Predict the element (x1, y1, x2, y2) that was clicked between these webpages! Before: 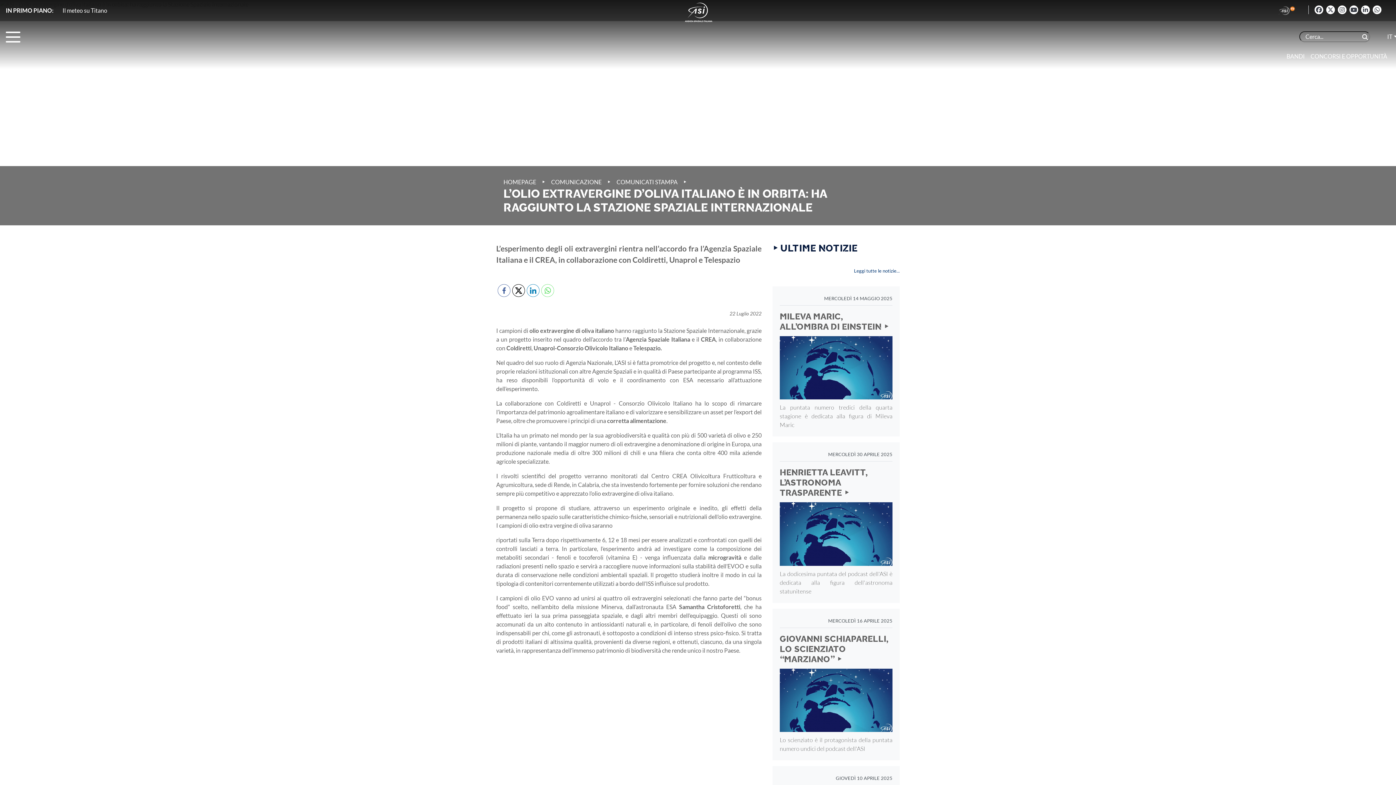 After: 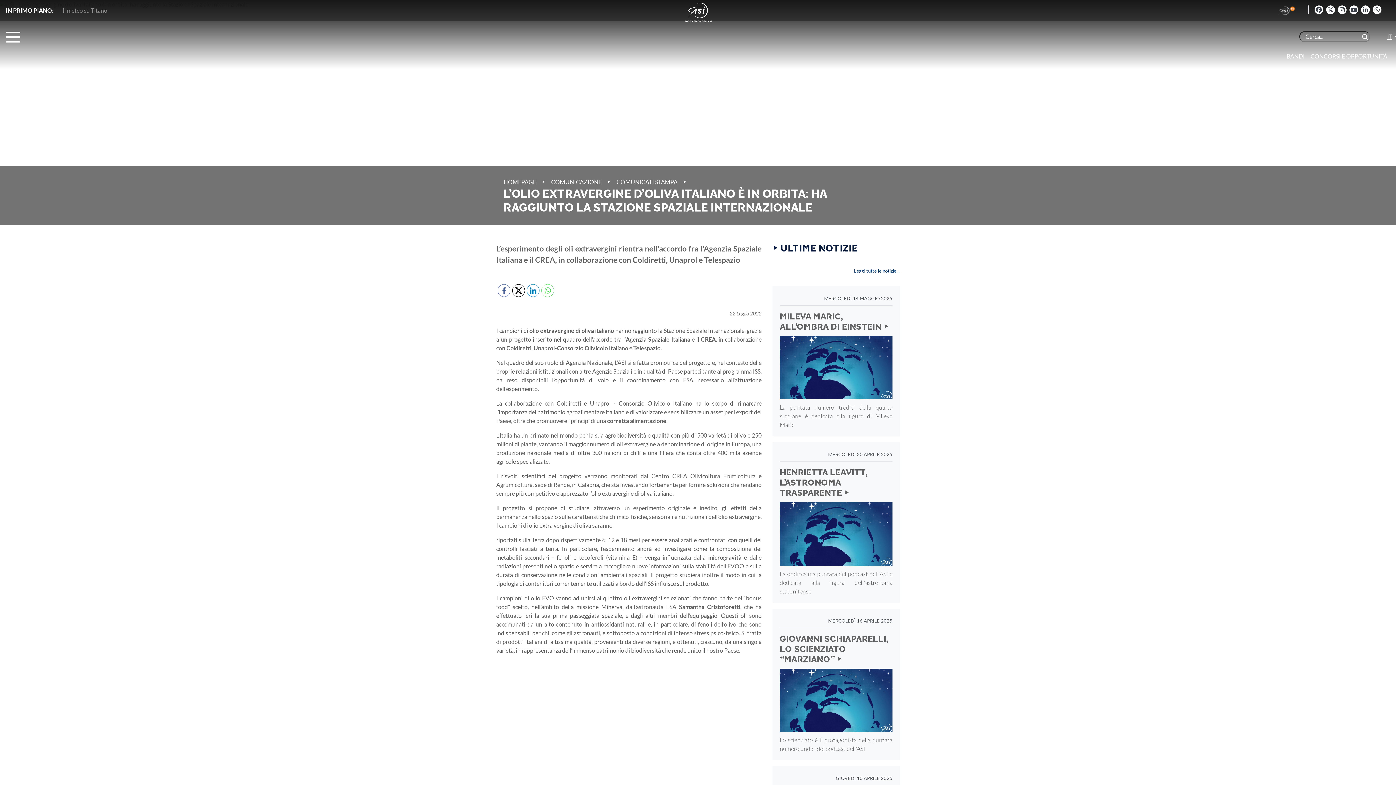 Action: label: IT bbox: (1382, 29, 1402, 43)